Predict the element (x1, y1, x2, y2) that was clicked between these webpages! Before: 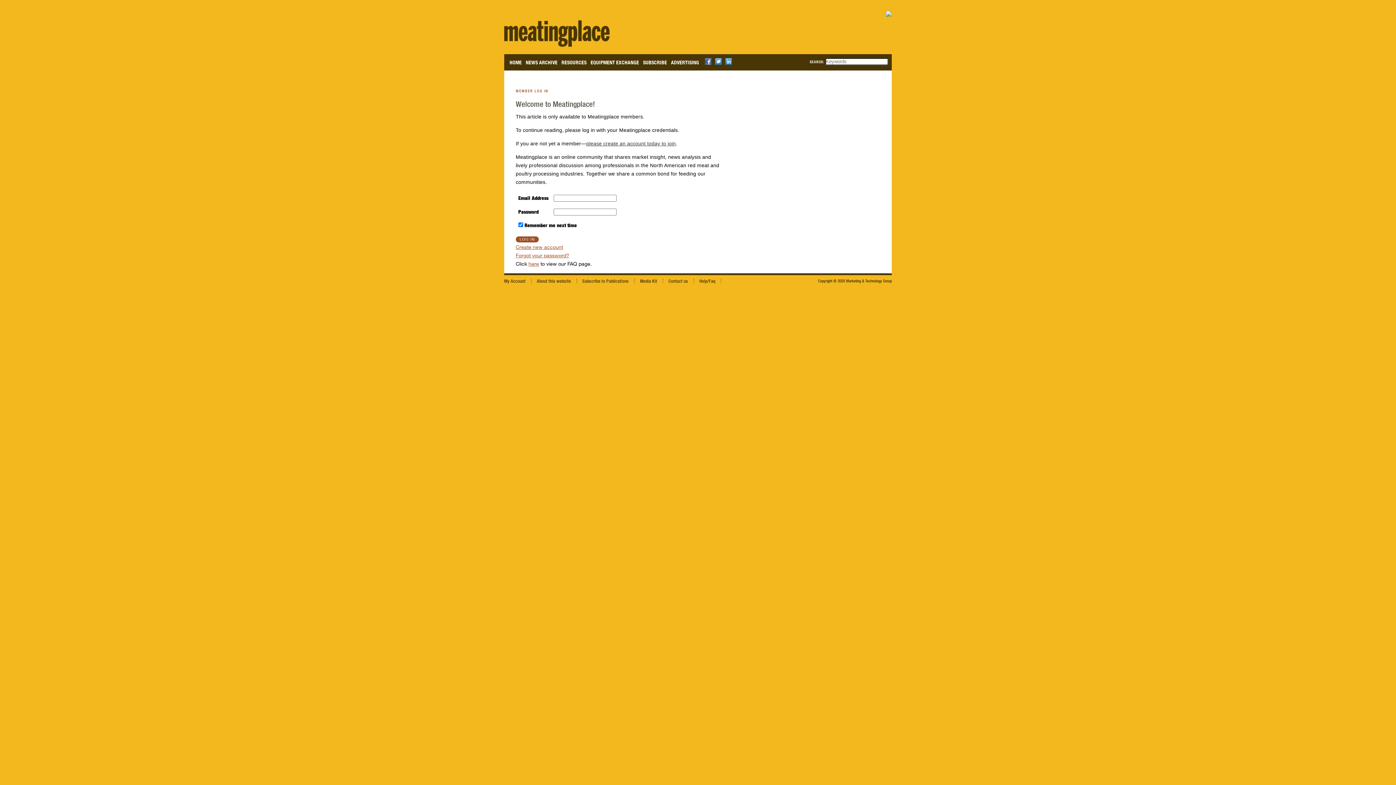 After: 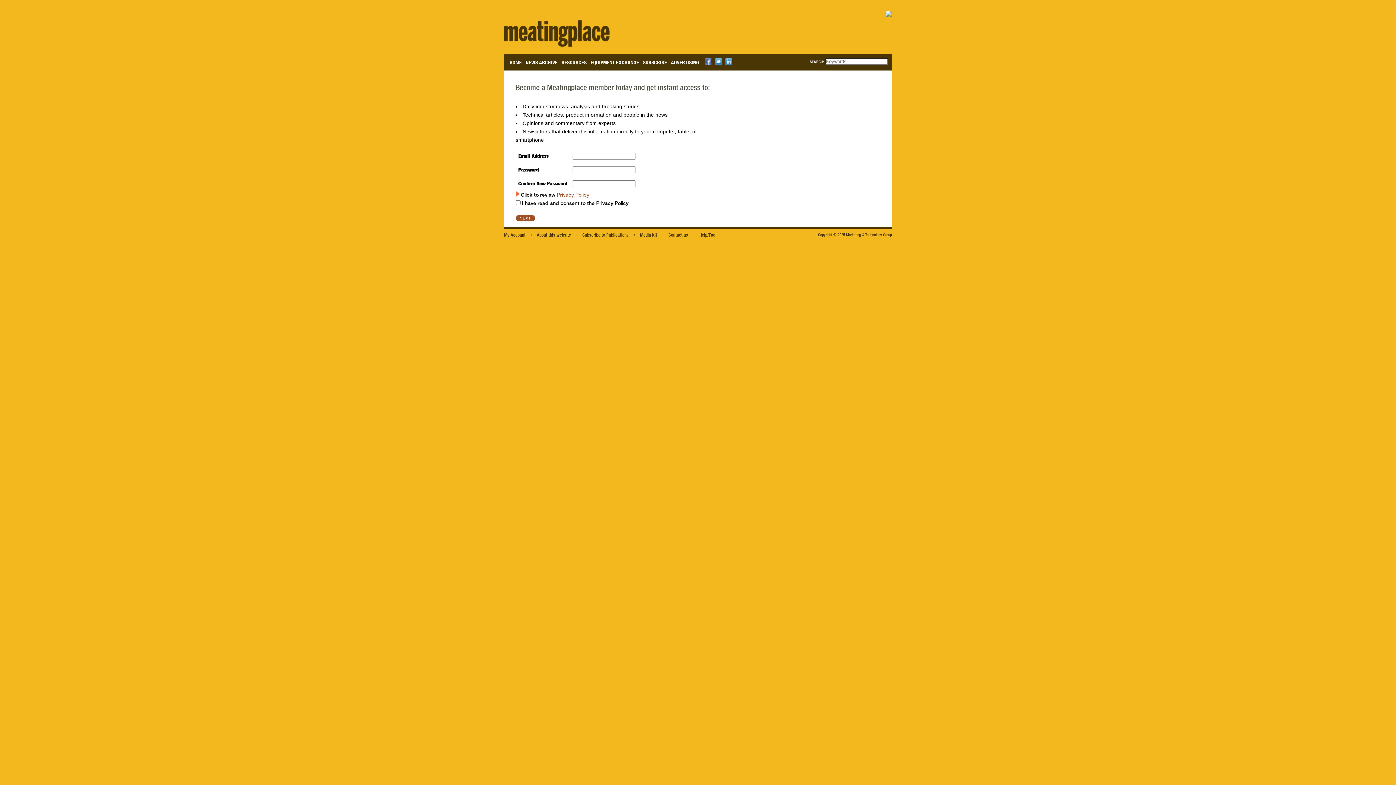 Action: bbox: (515, 244, 563, 250) label: Create new account